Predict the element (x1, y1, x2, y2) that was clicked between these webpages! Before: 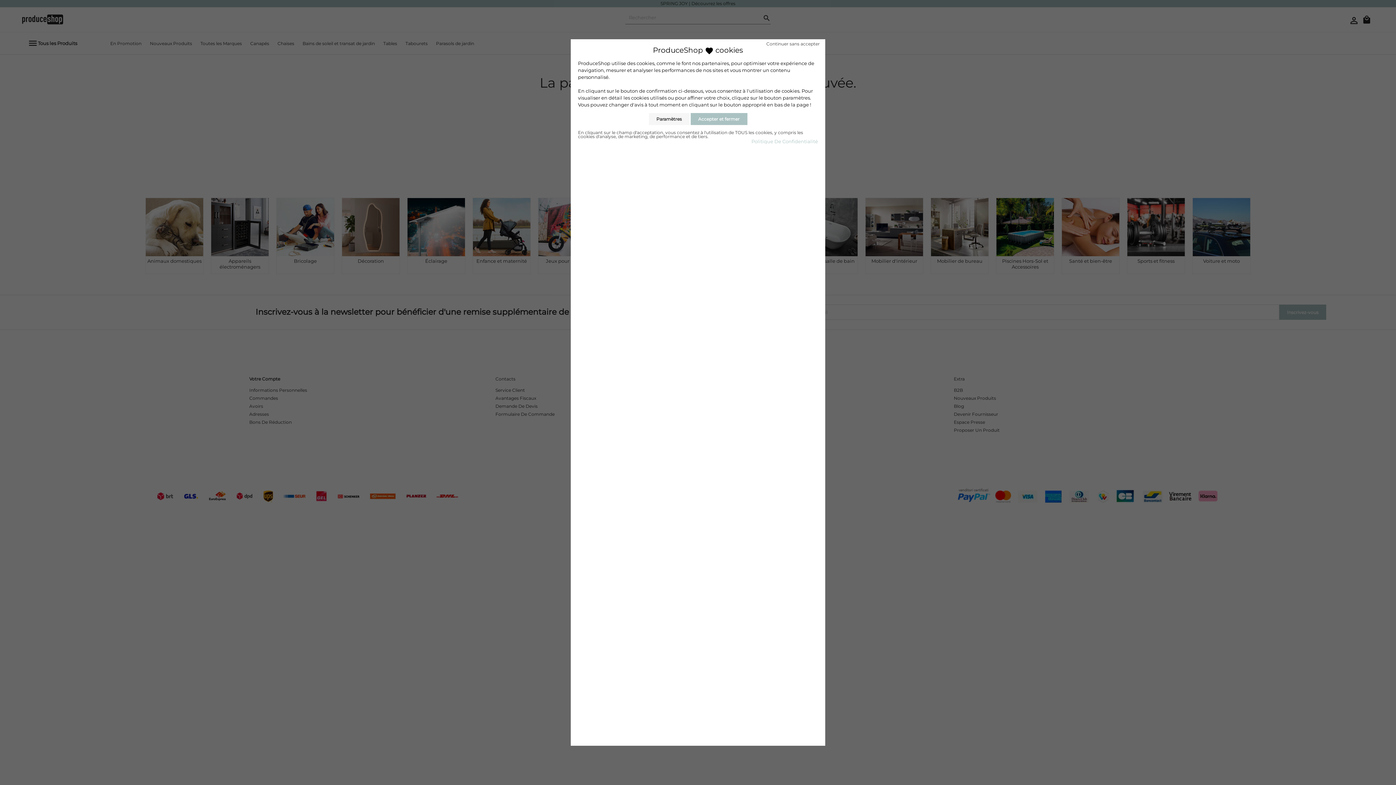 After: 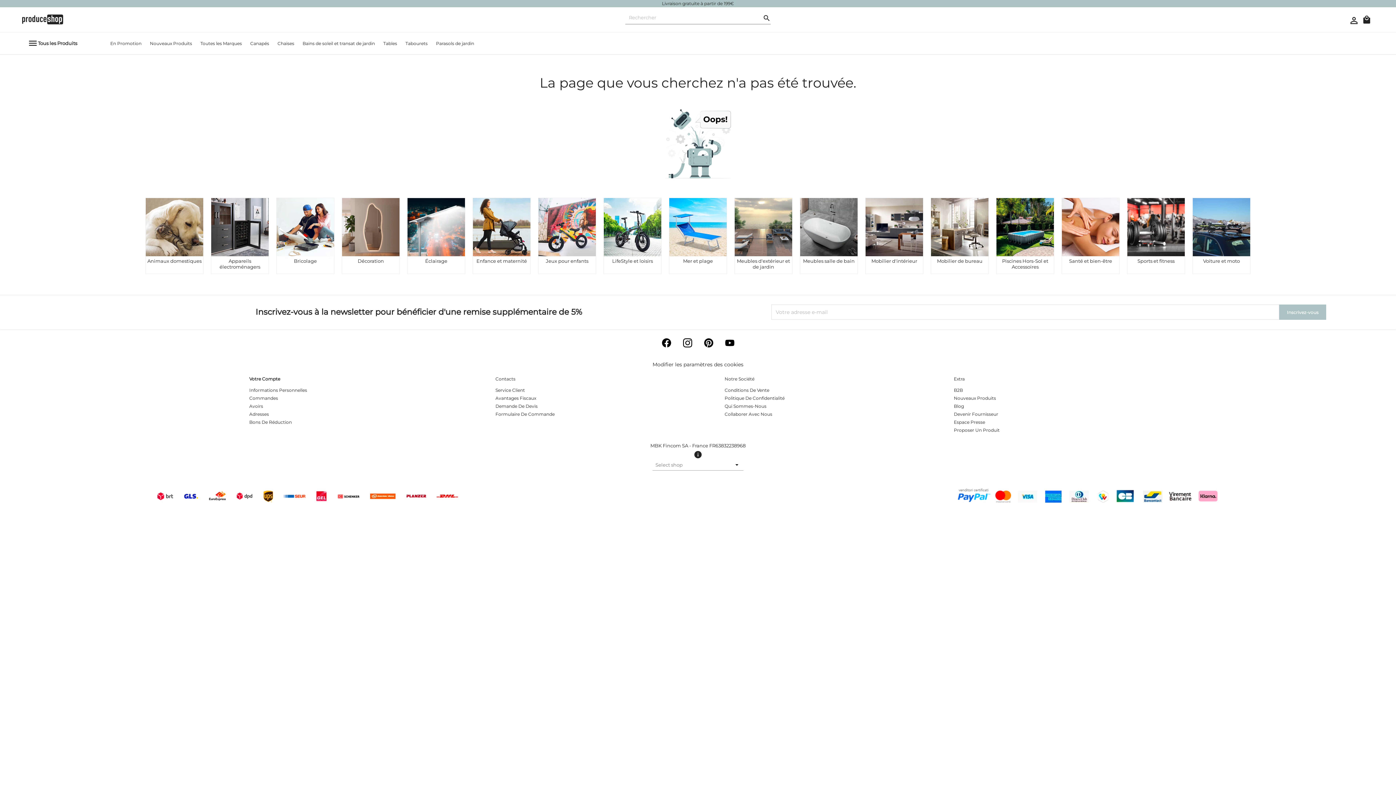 Action: label: Accepter et fermer bbox: (690, 113, 747, 125)